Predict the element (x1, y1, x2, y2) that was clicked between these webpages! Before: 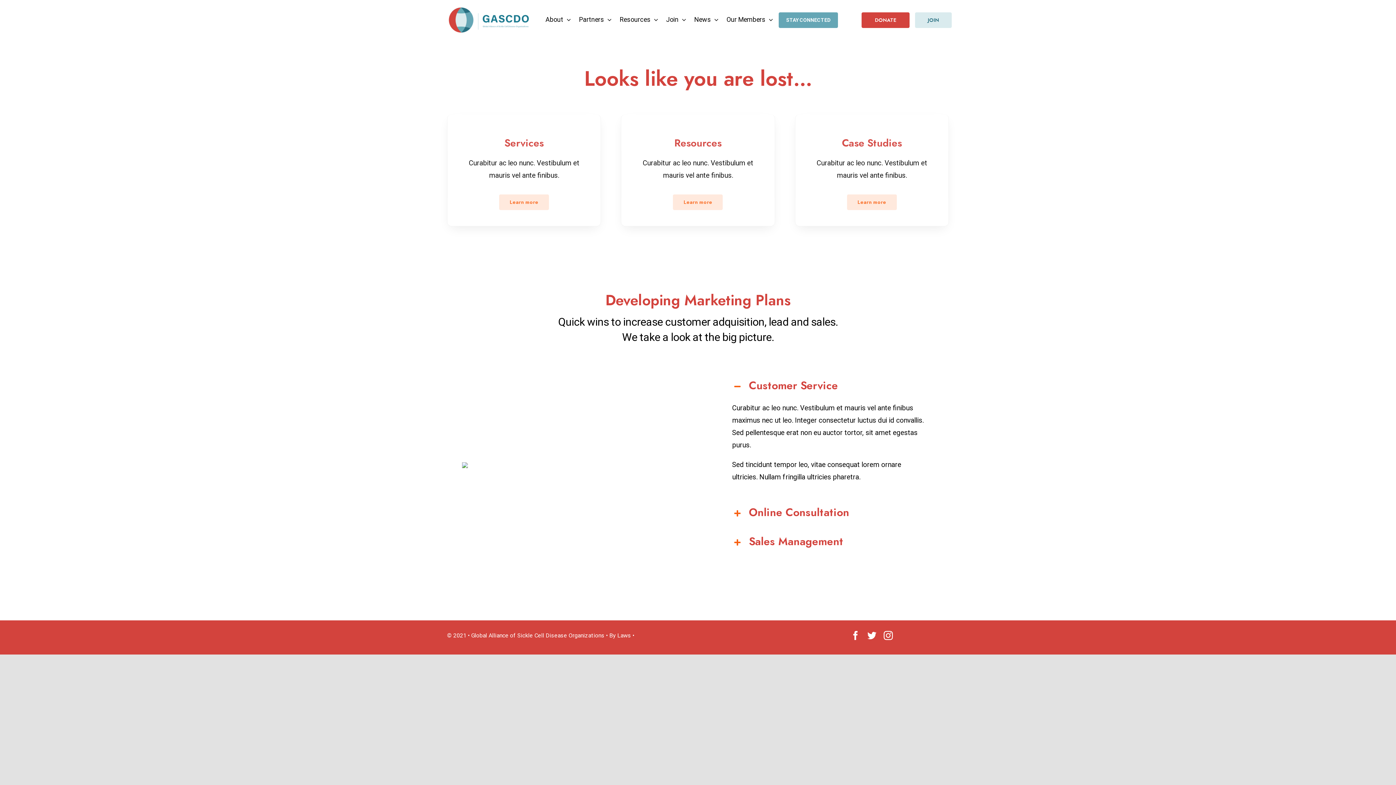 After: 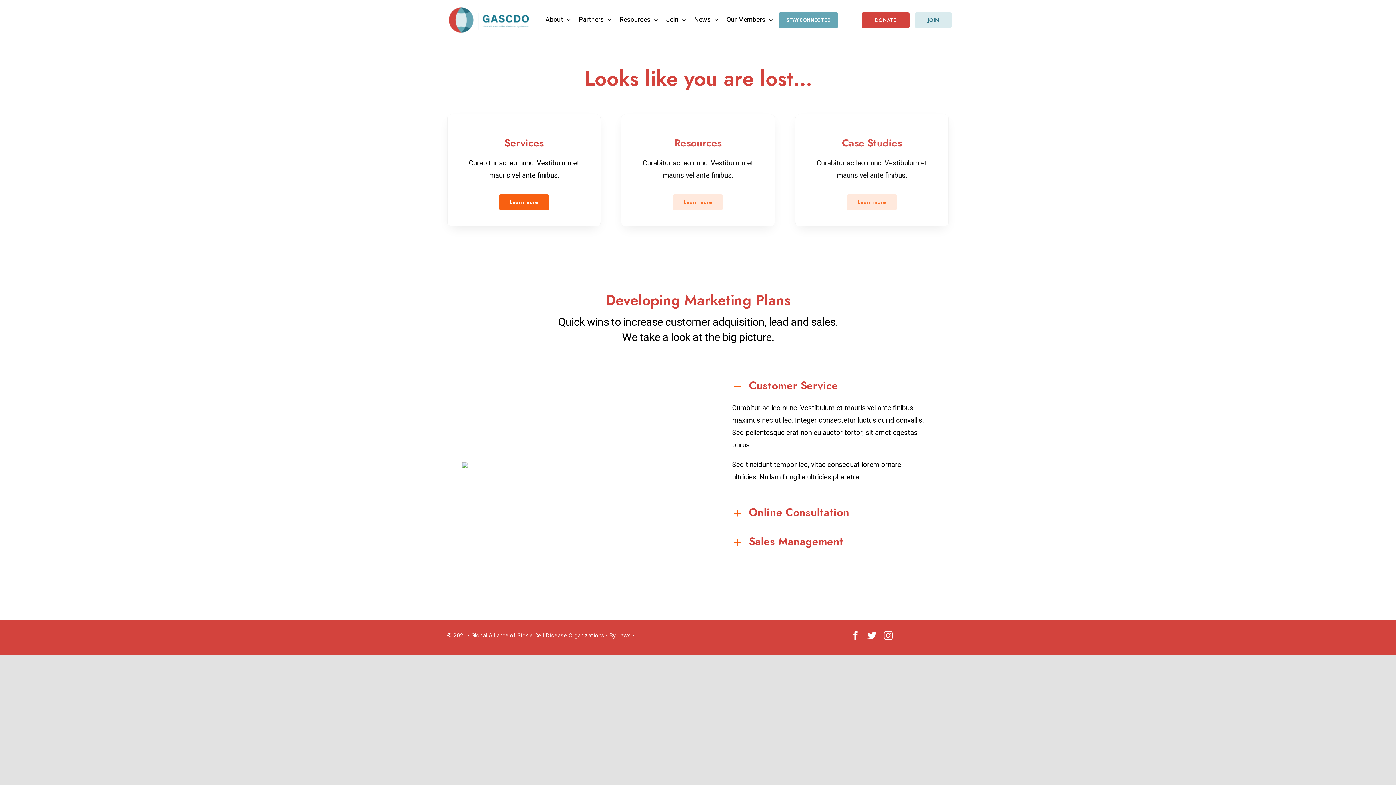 Action: label: Learn more bbox: (499, 194, 549, 210)